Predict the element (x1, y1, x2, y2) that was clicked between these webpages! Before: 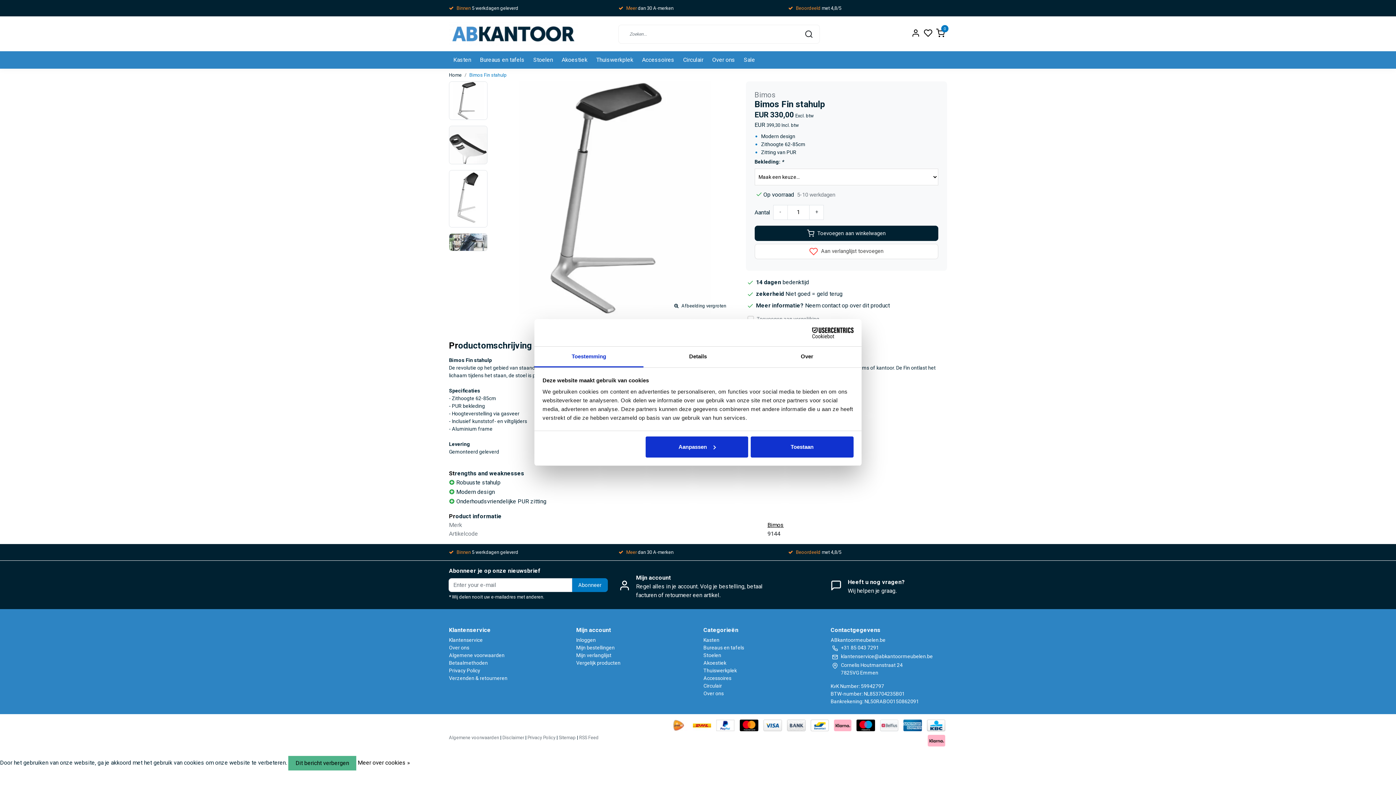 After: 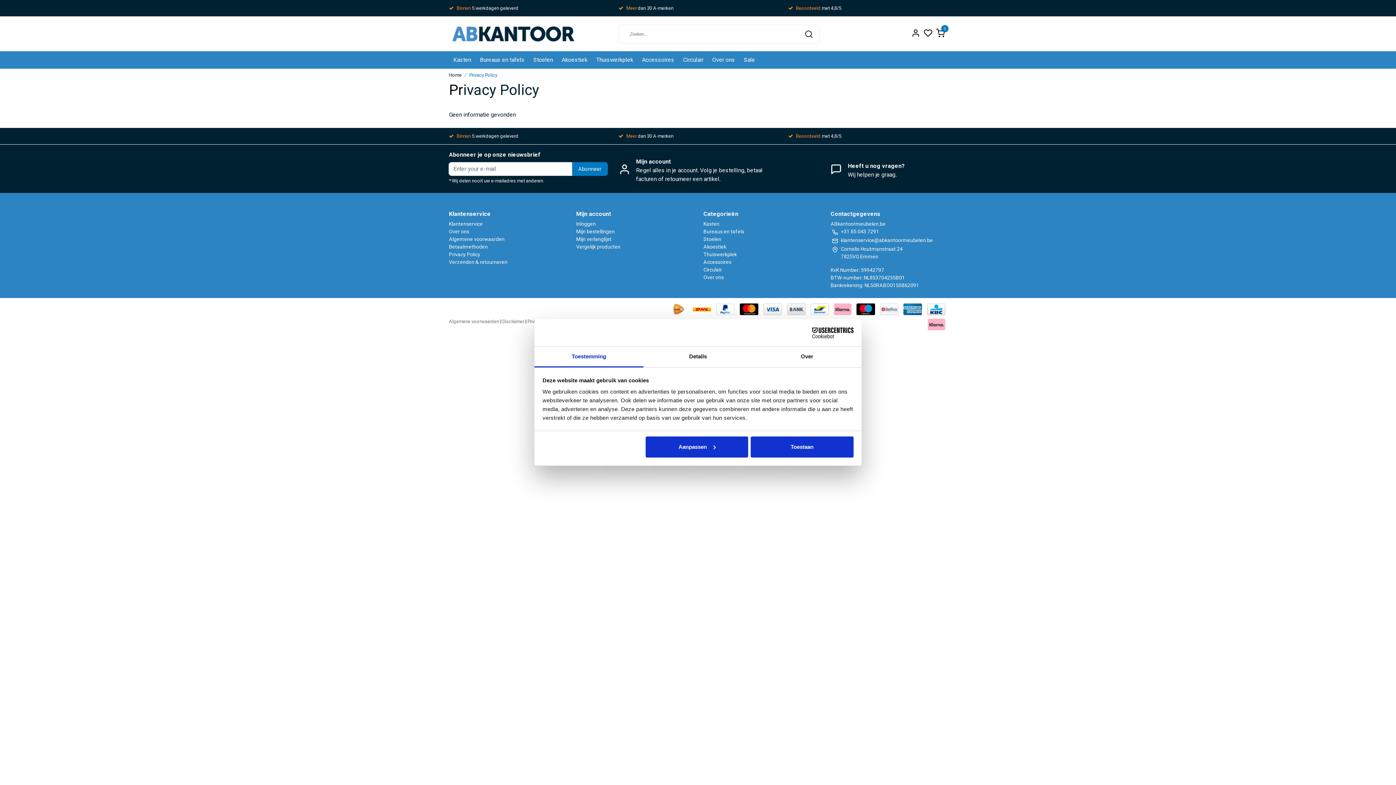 Action: label: Meer over cookies » bbox: (357, 759, 410, 766)